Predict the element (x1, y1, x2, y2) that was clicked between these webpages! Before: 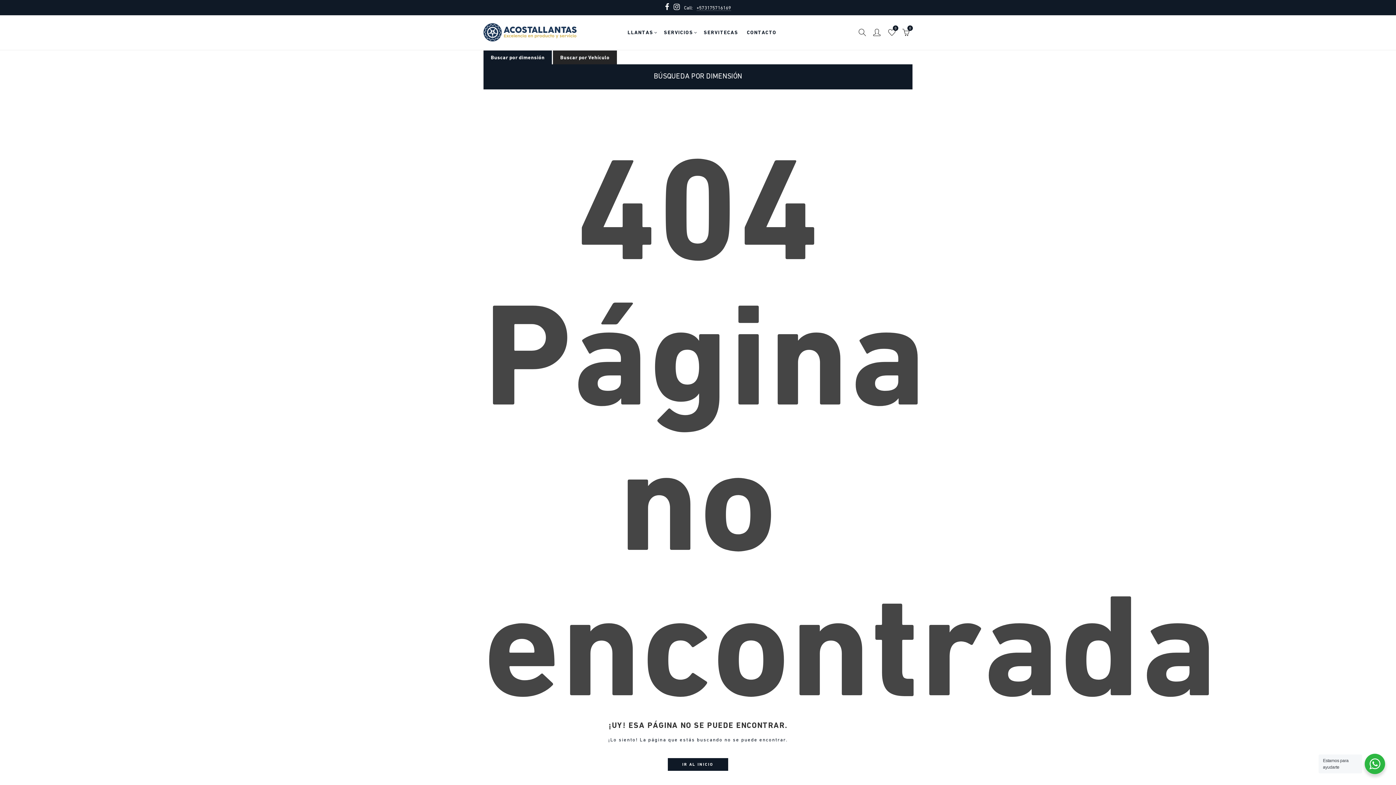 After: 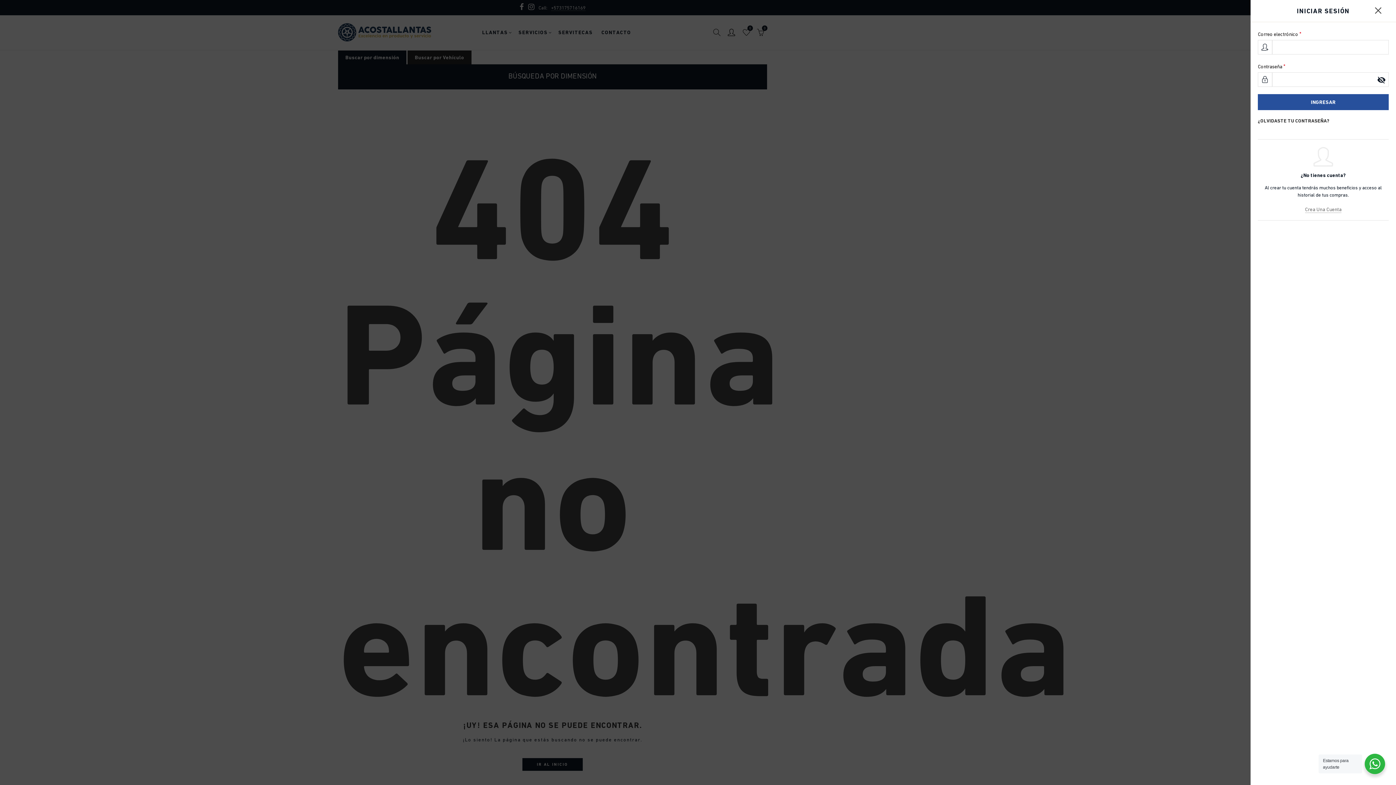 Action: bbox: (871, 26, 882, 37)